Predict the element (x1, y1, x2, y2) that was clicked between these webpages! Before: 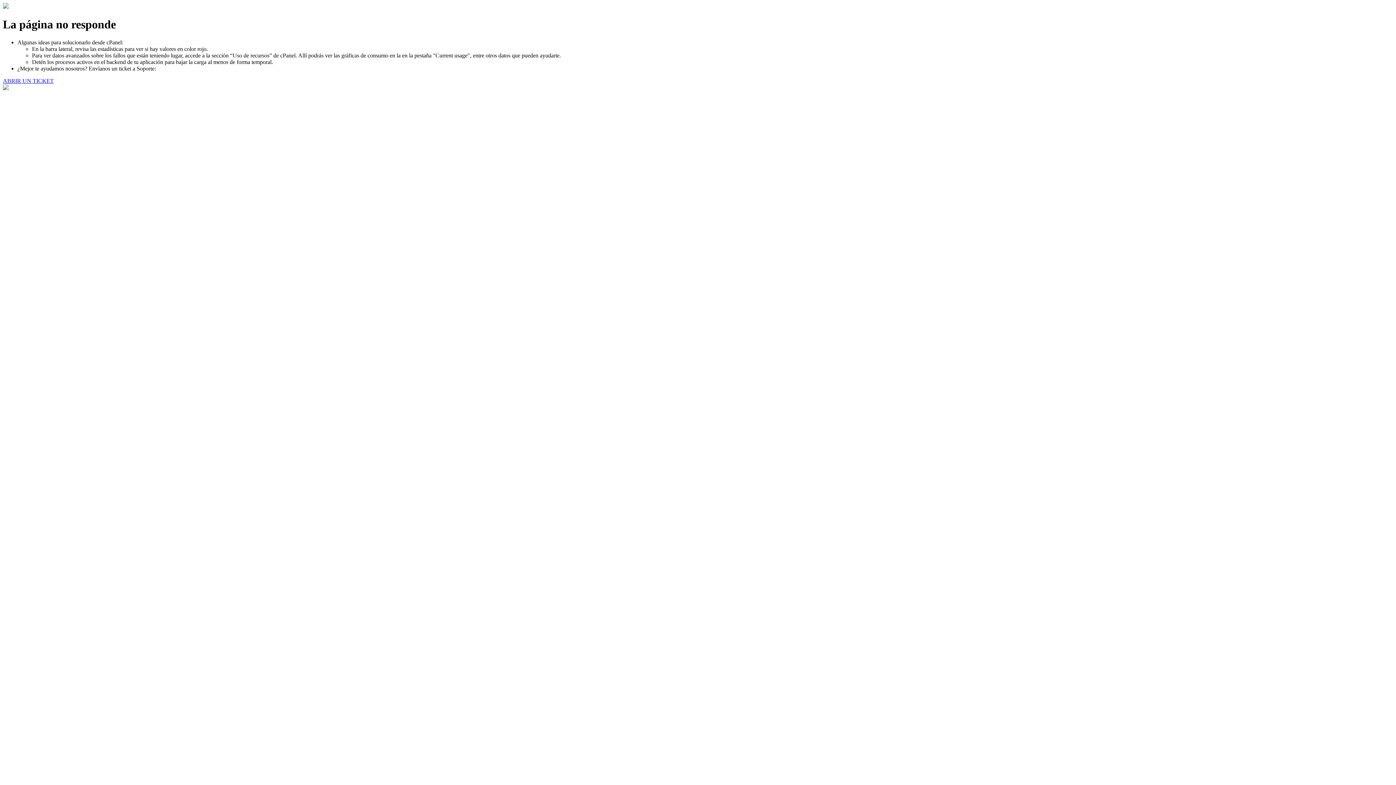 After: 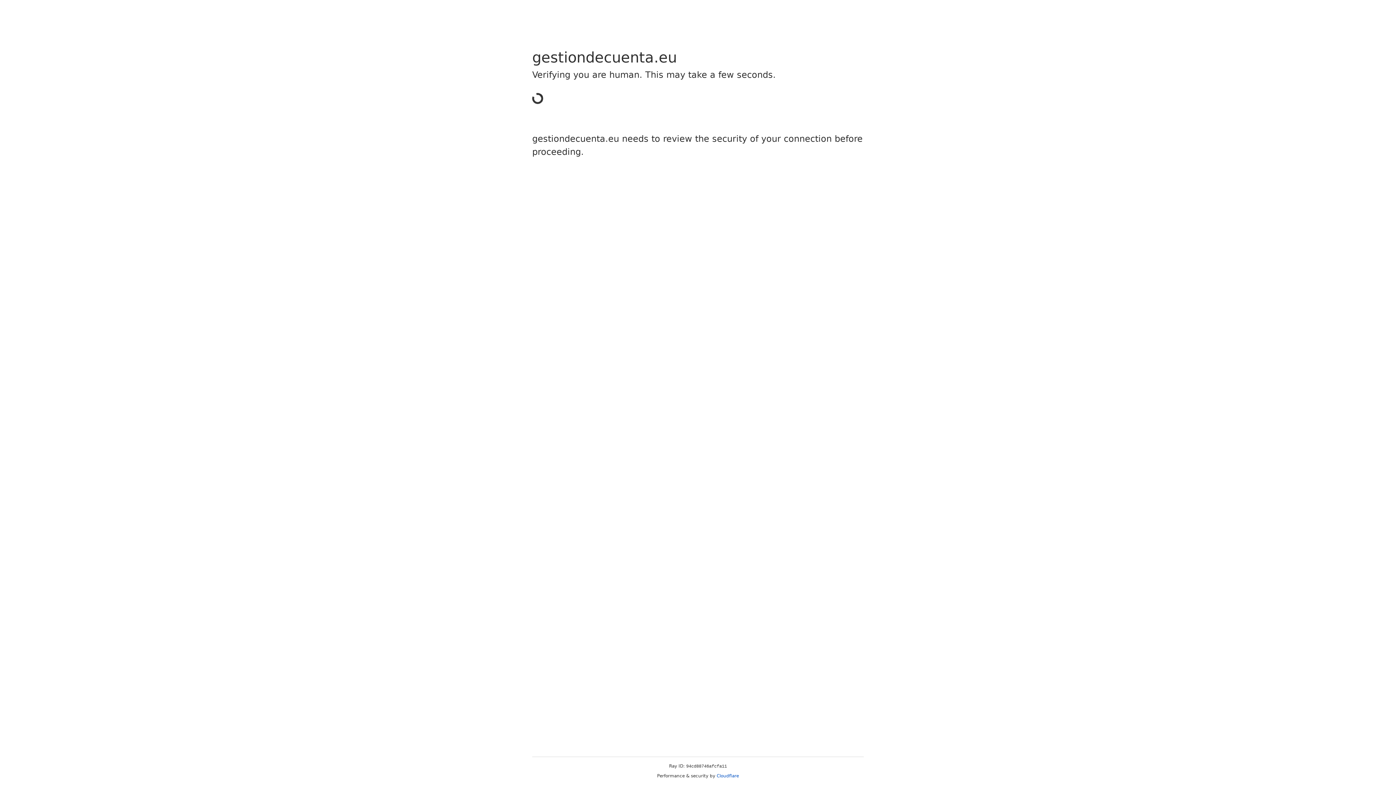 Action: label: ABRIR UN TICKET bbox: (2, 77, 53, 83)